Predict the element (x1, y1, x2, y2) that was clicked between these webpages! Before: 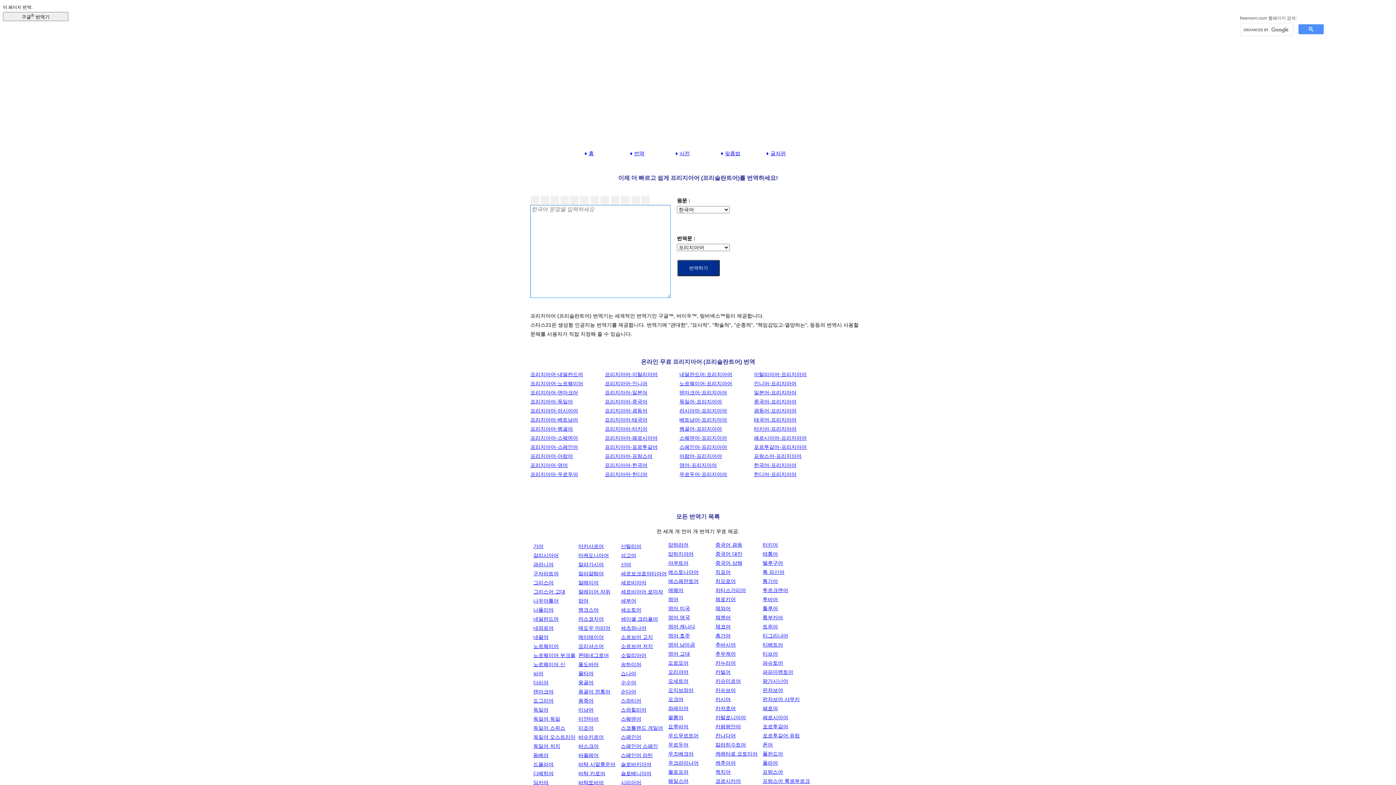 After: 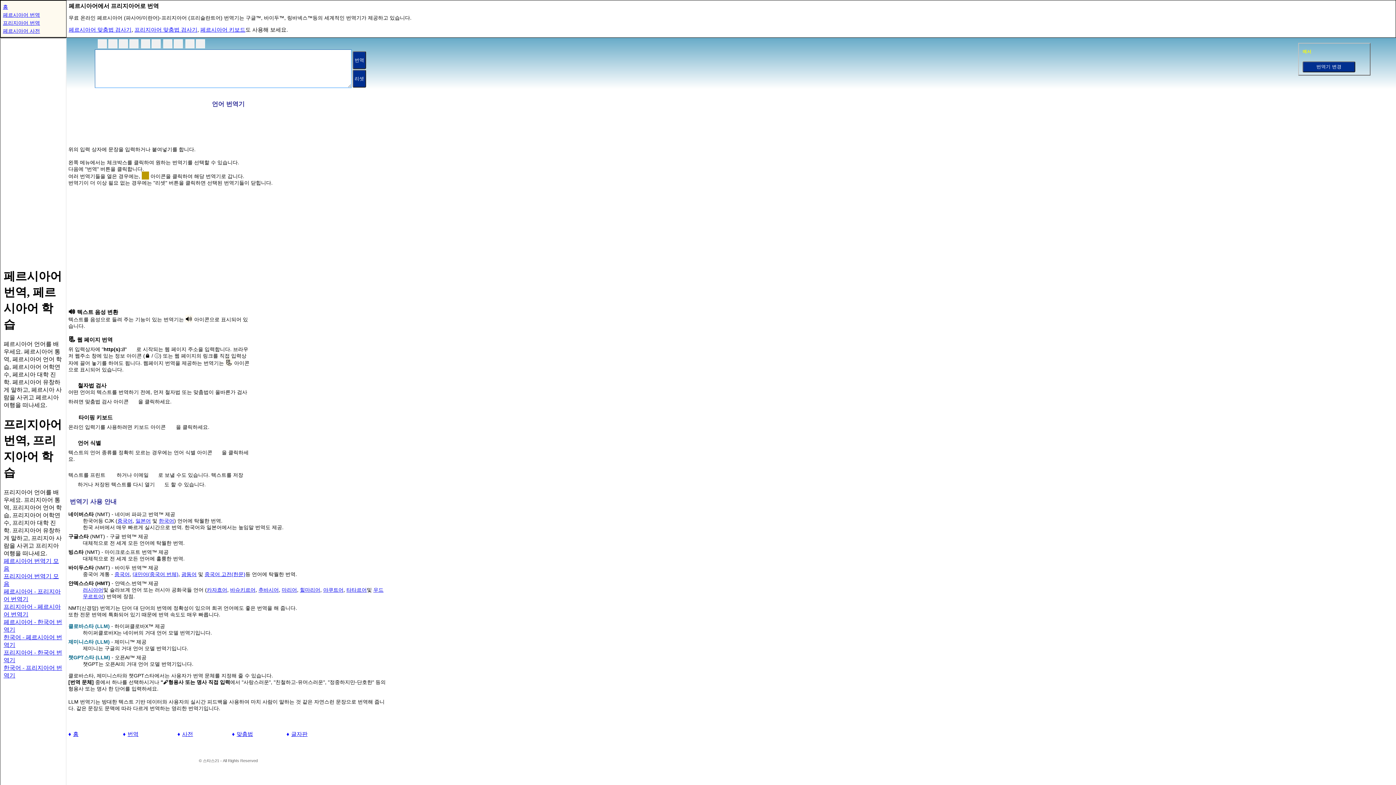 Action: bbox: (754, 435, 806, 441) label: 페르시아어-프리지아어